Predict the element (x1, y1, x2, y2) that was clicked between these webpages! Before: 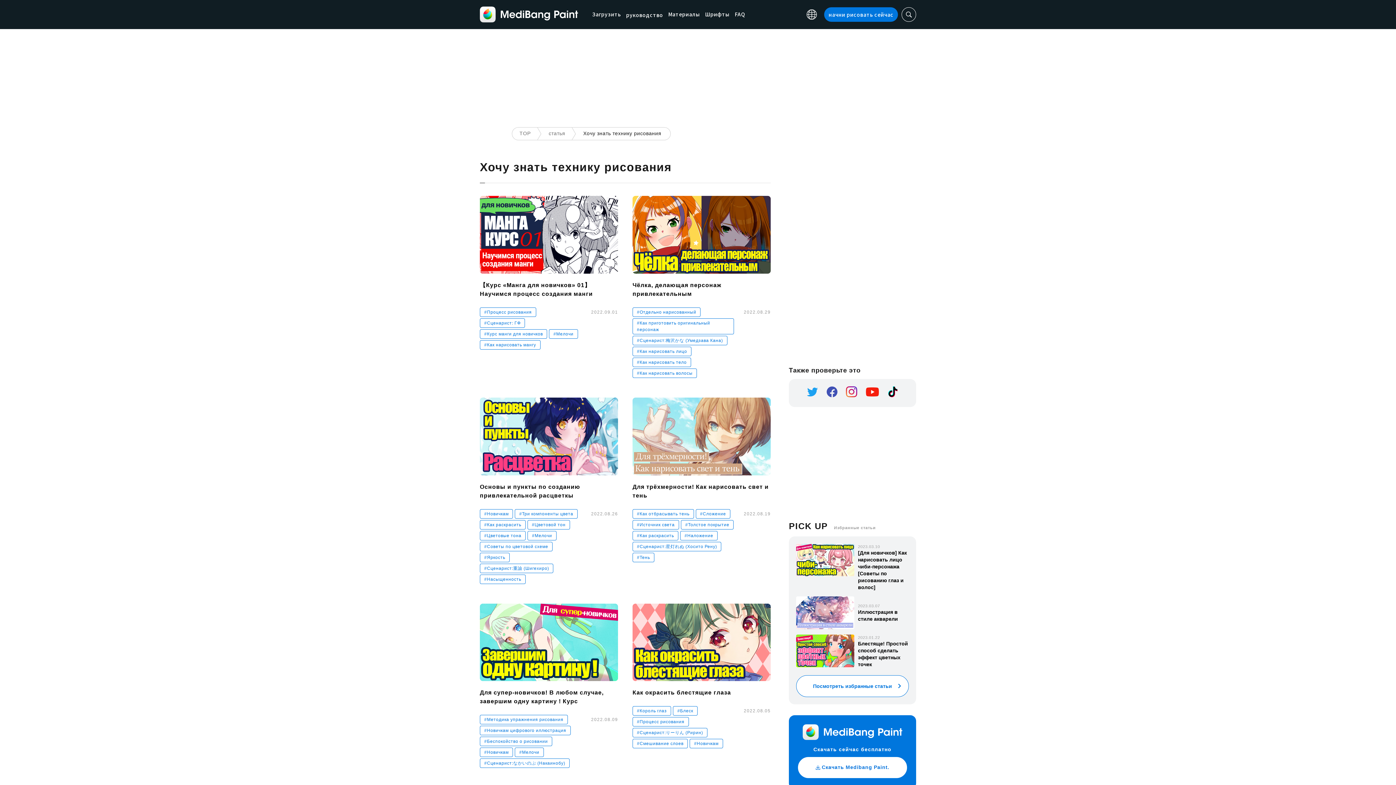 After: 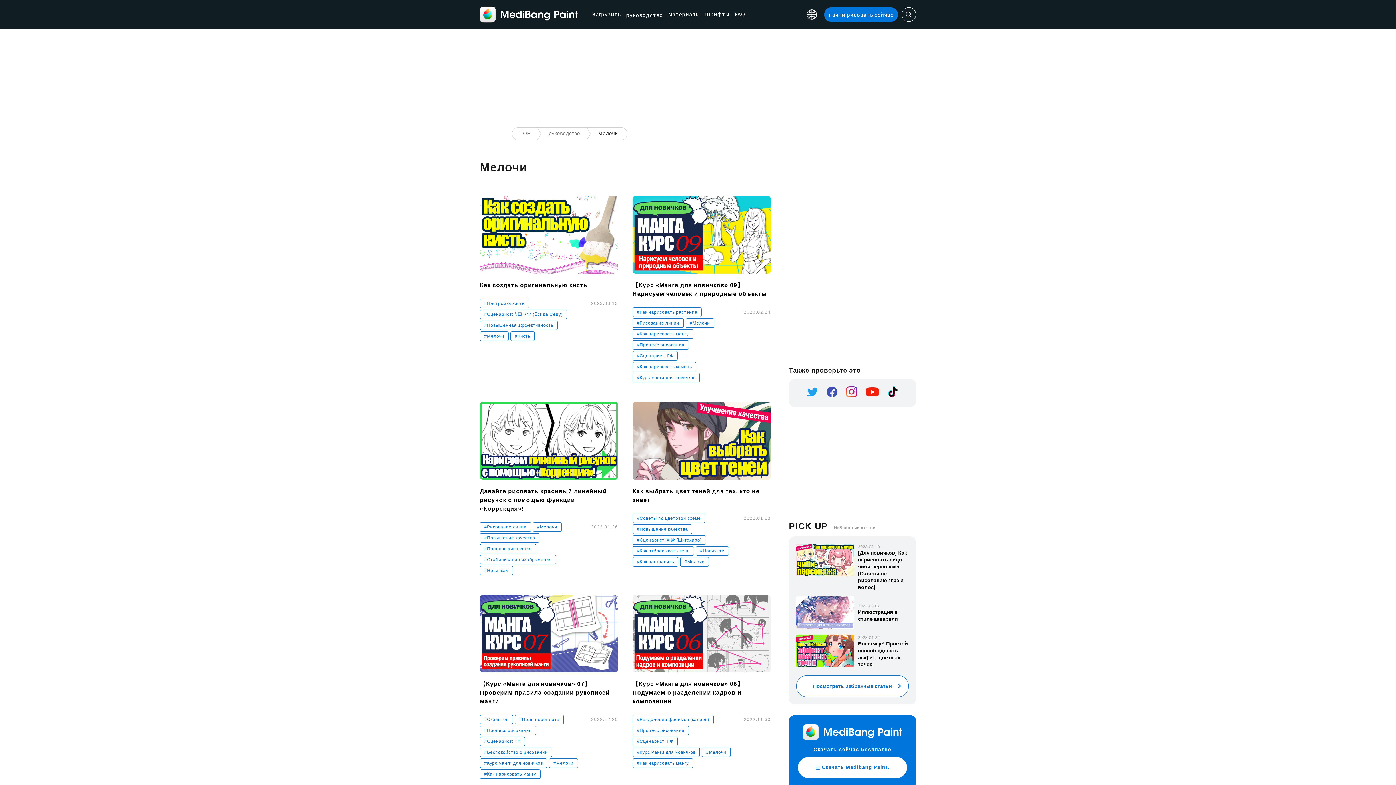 Action: bbox: (515, 748, 543, 757) label: #Мелочи